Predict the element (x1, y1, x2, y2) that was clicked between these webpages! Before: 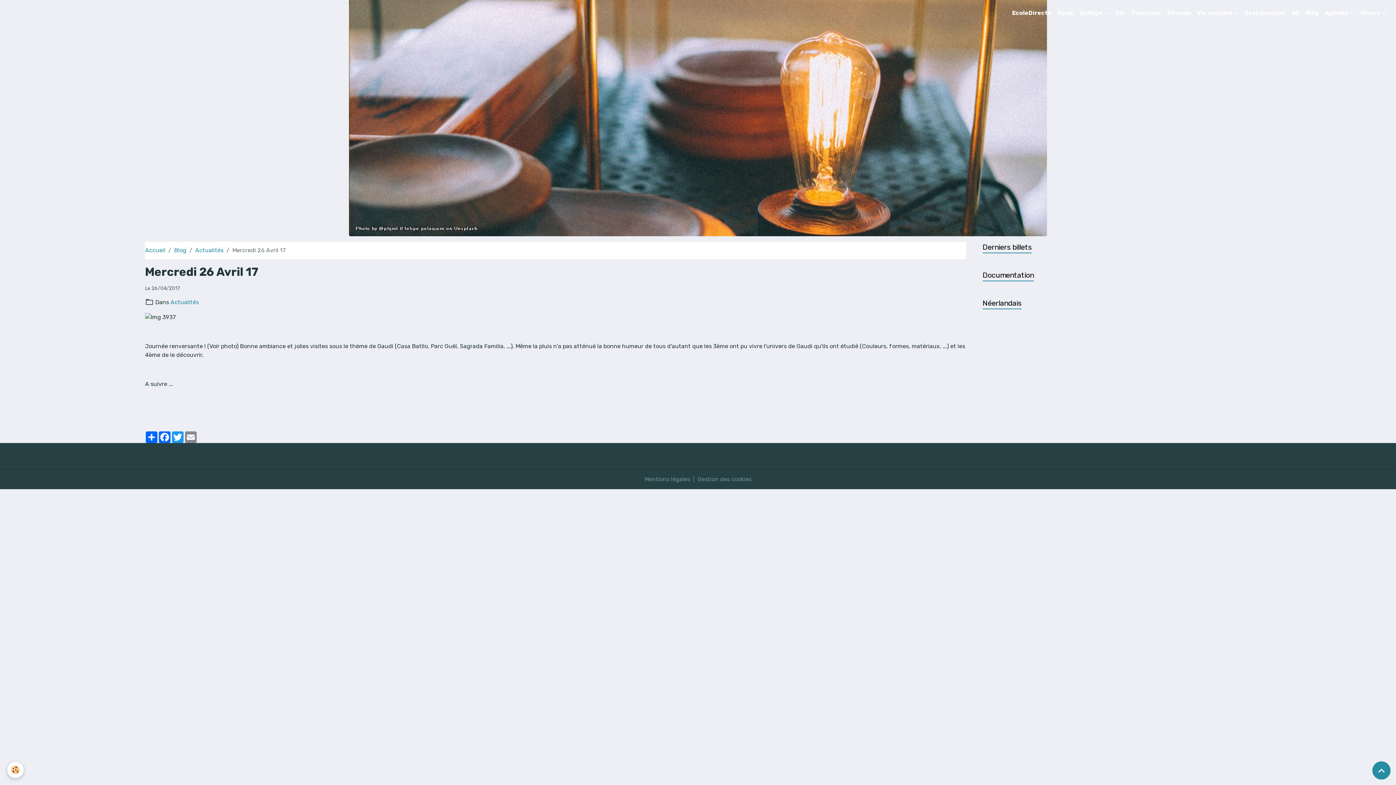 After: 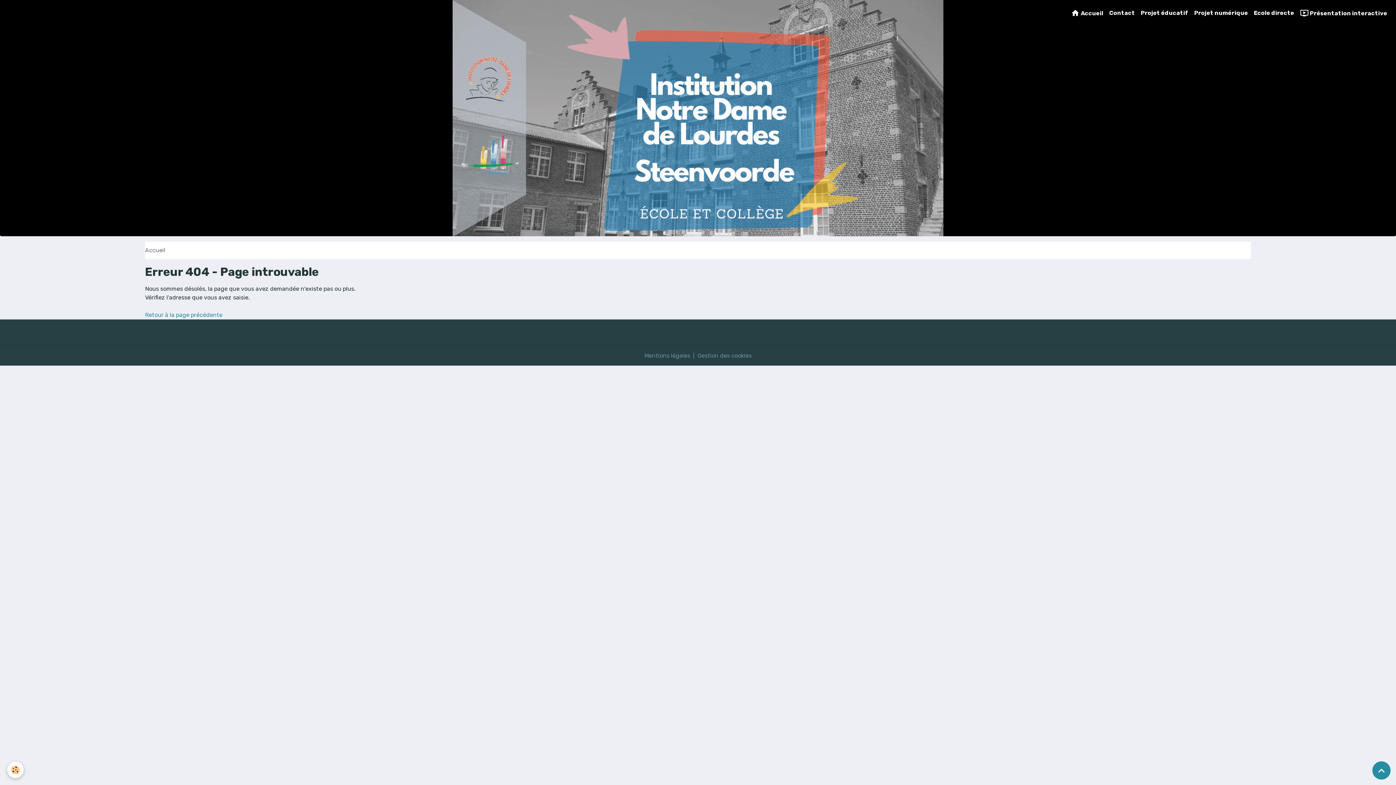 Action: bbox: (1194, 0, 1242, 26) label: Vie scolaire 